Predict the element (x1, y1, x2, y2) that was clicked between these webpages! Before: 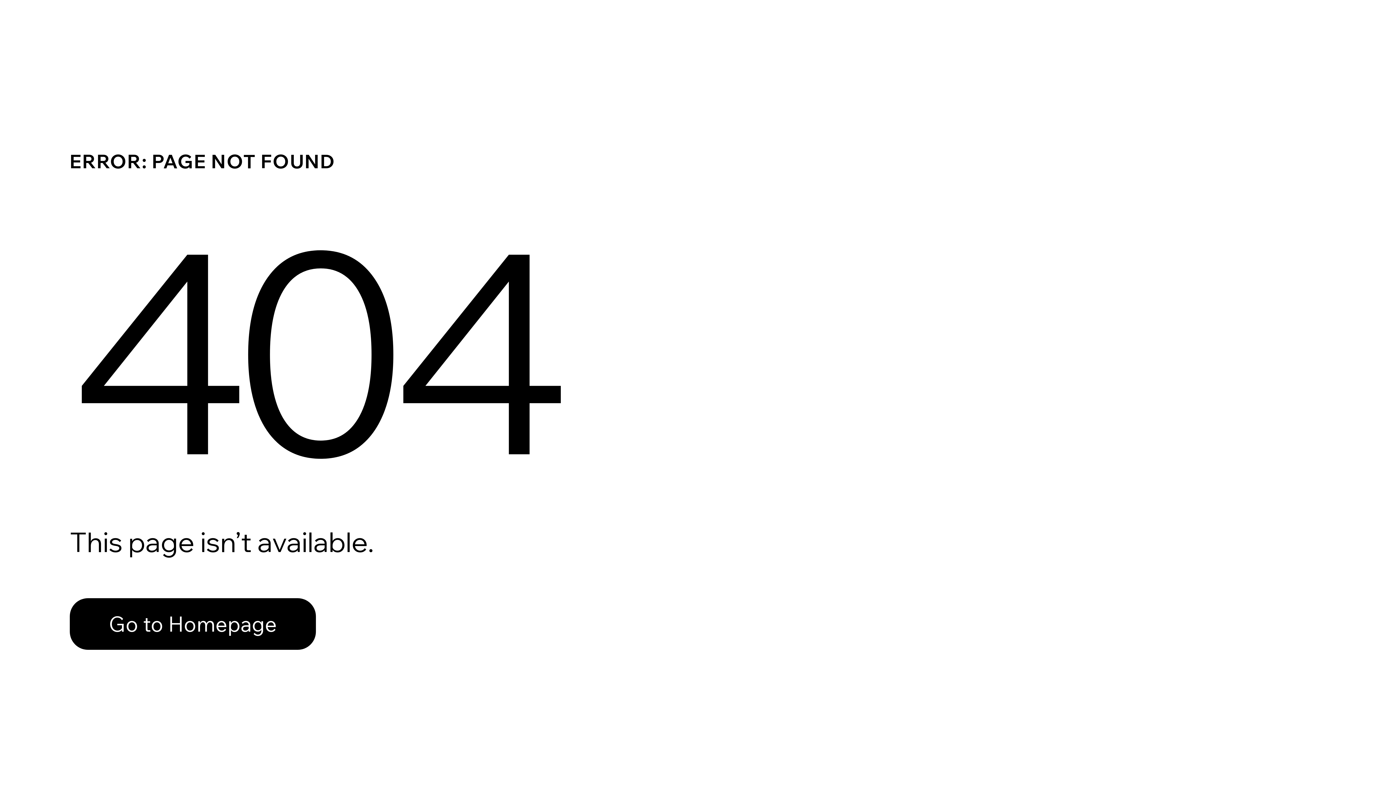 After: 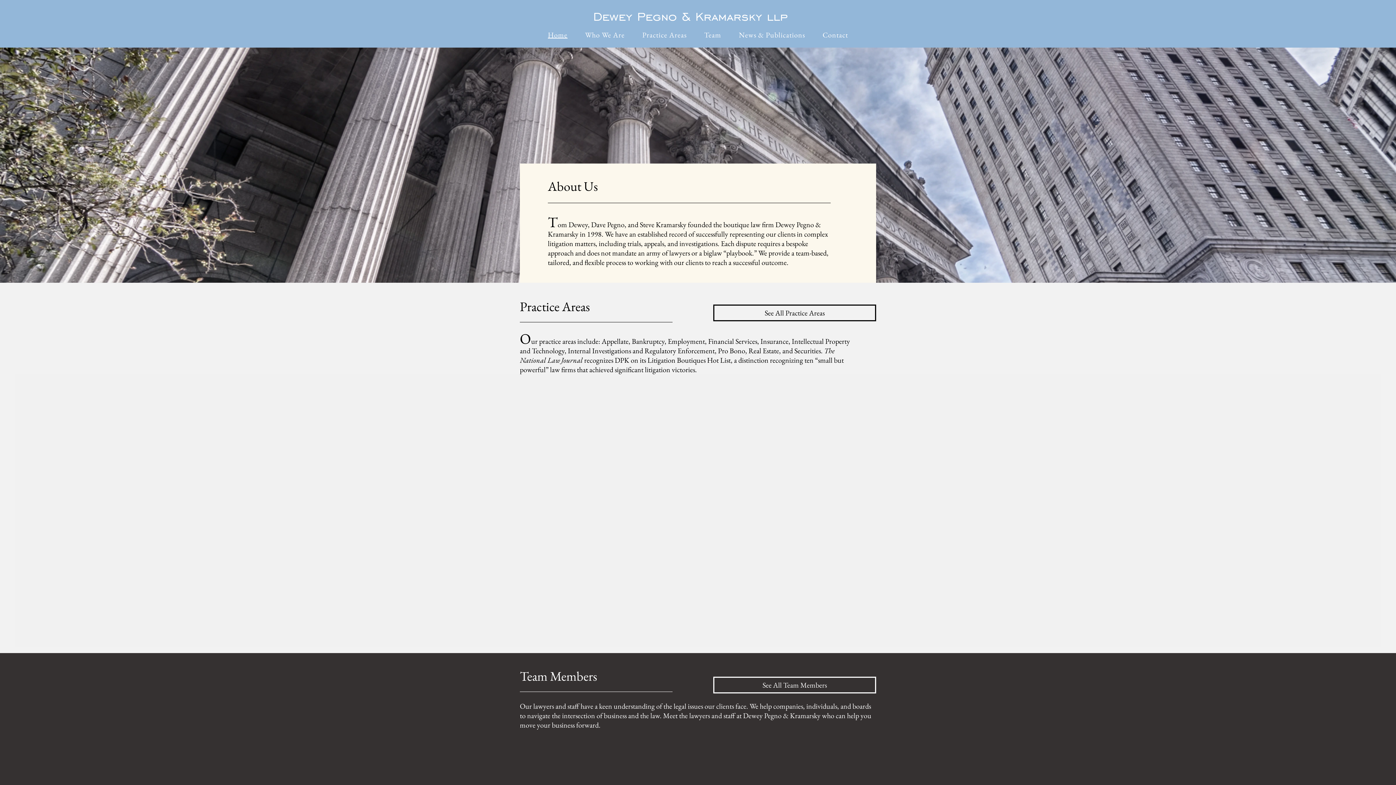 Action: label: Go to Homepage bbox: (69, 598, 316, 650)